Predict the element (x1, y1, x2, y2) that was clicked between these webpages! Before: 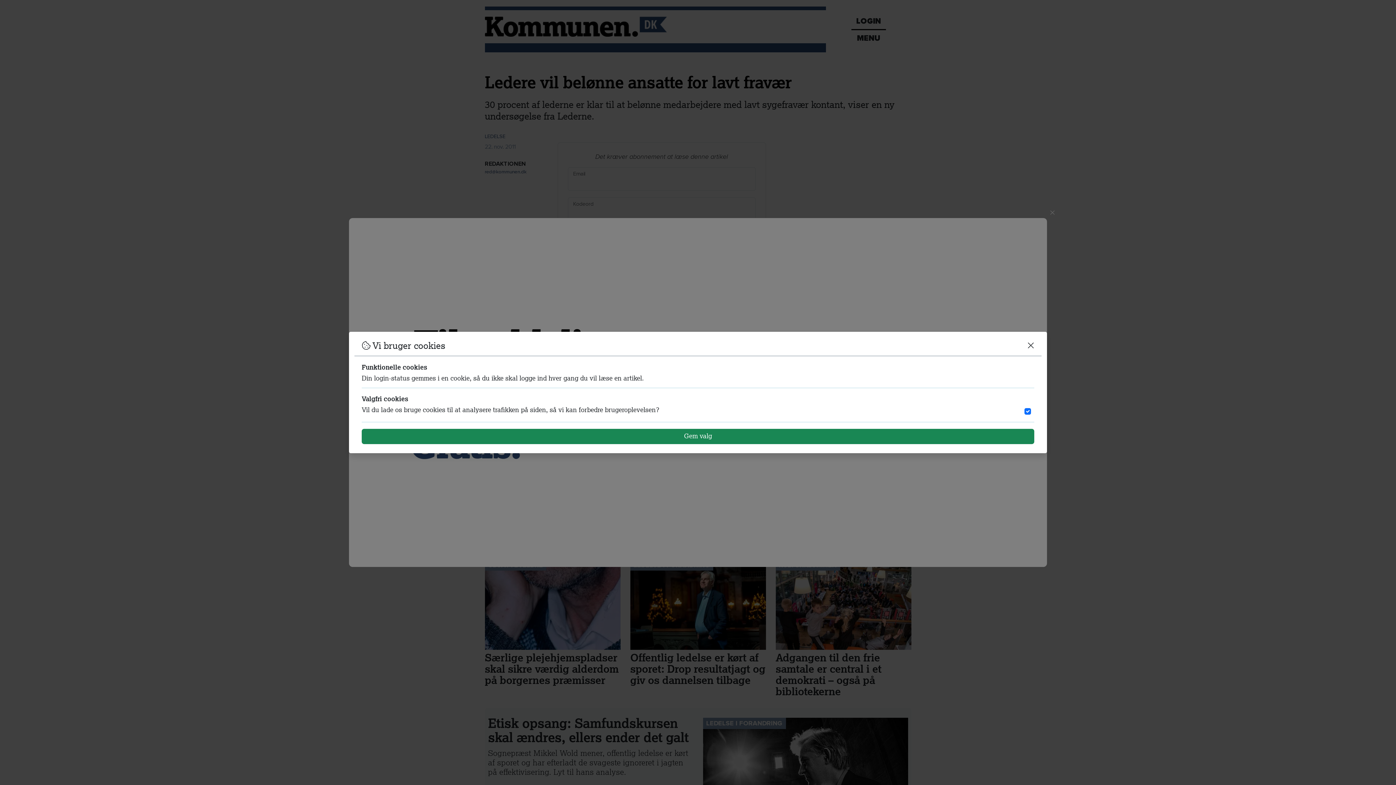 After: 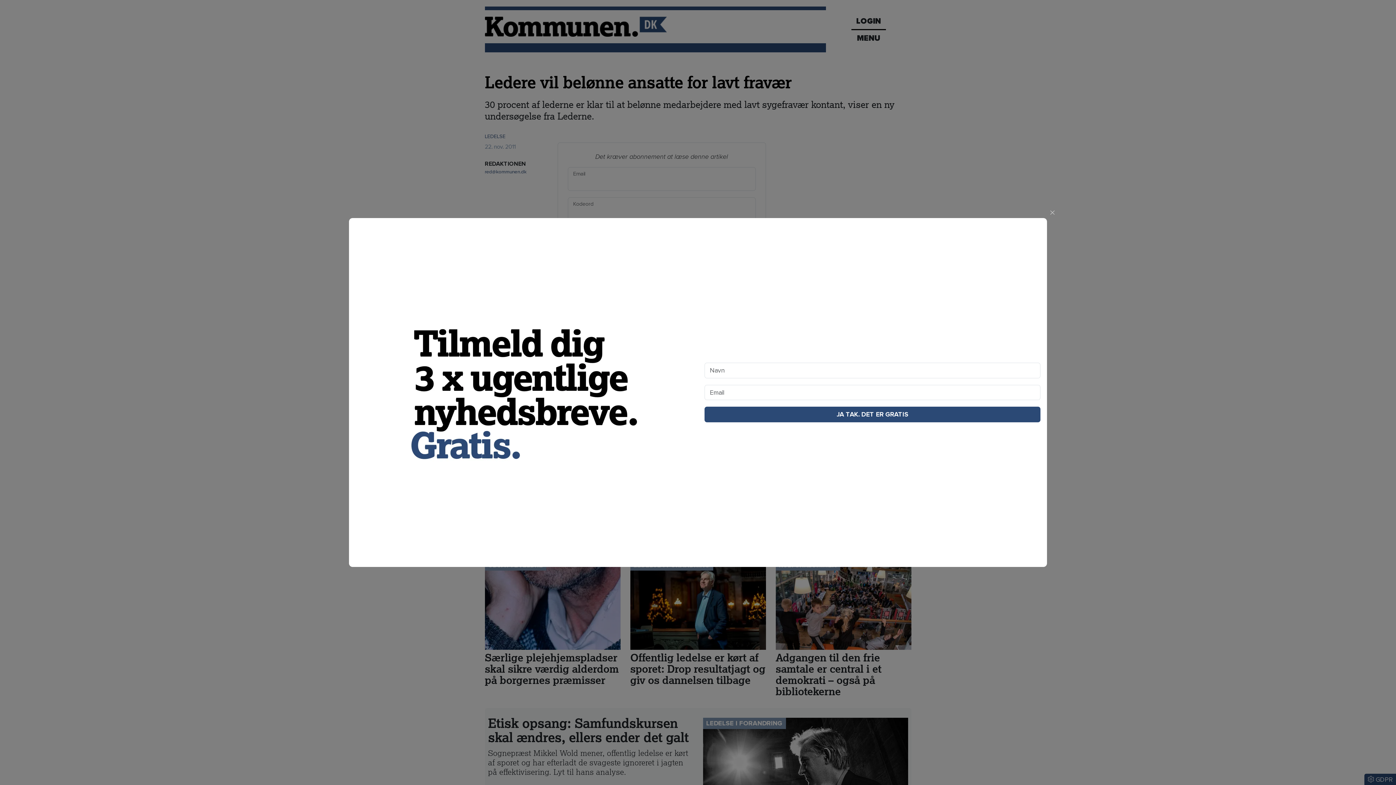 Action: bbox: (361, 429, 1034, 444) label: Gem valg